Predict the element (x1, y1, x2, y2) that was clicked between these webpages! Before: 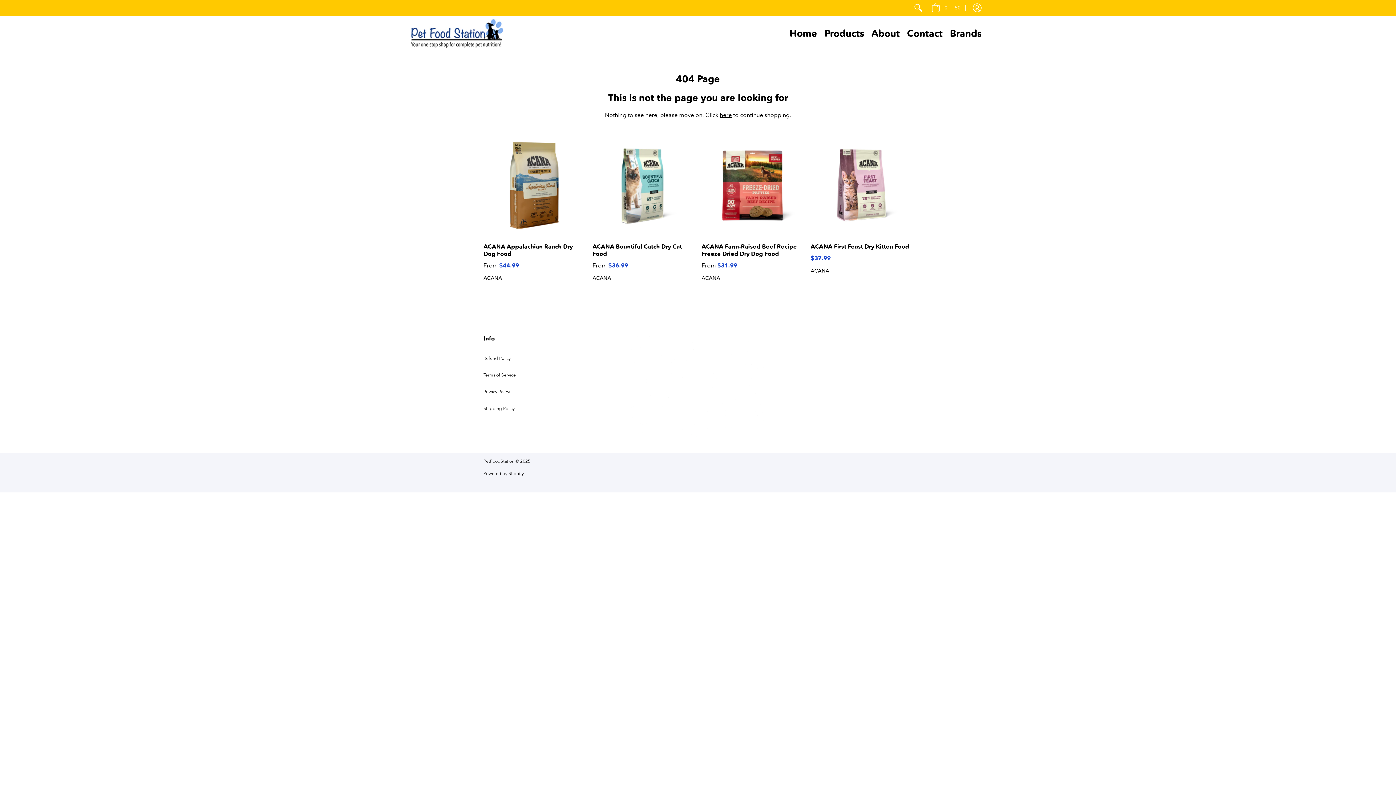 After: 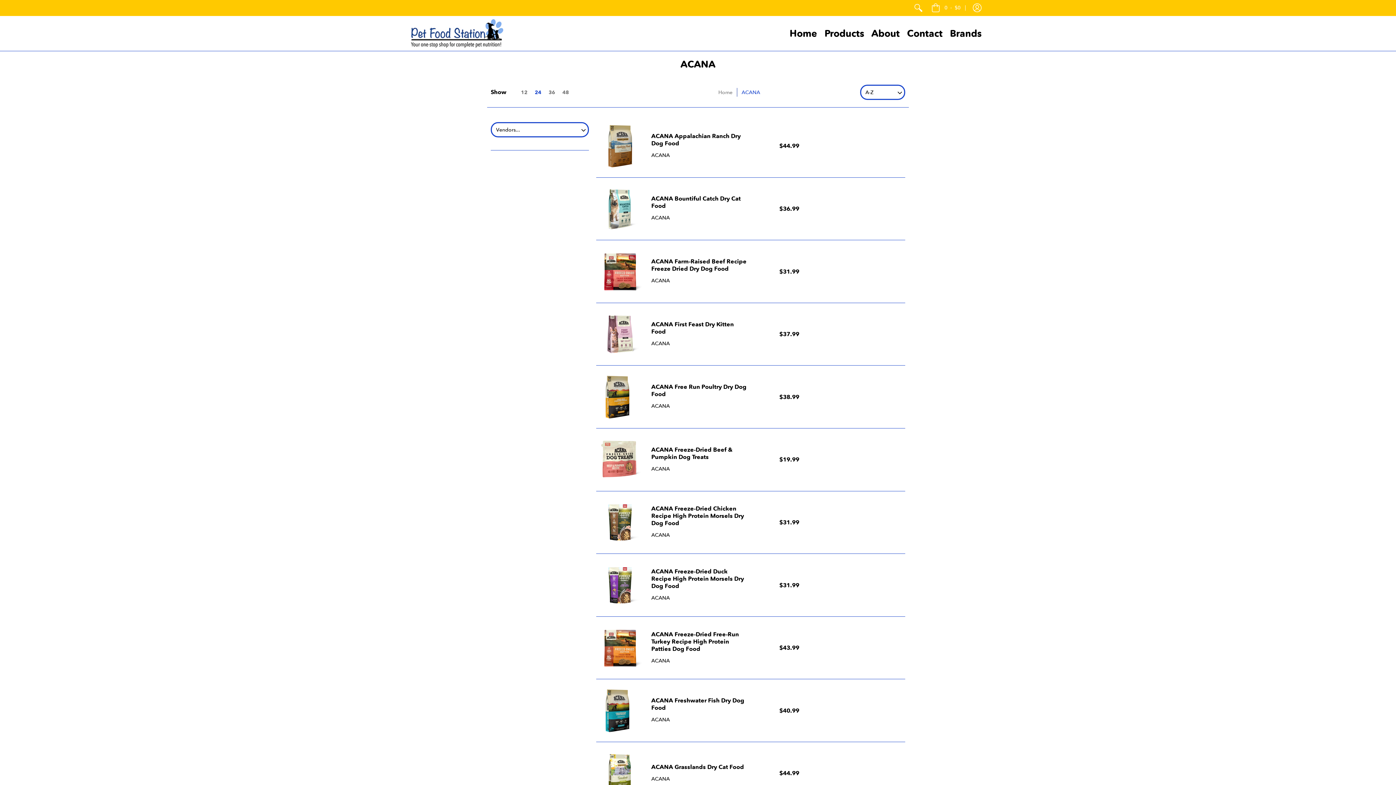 Action: bbox: (592, 274, 611, 281) label: ACANA